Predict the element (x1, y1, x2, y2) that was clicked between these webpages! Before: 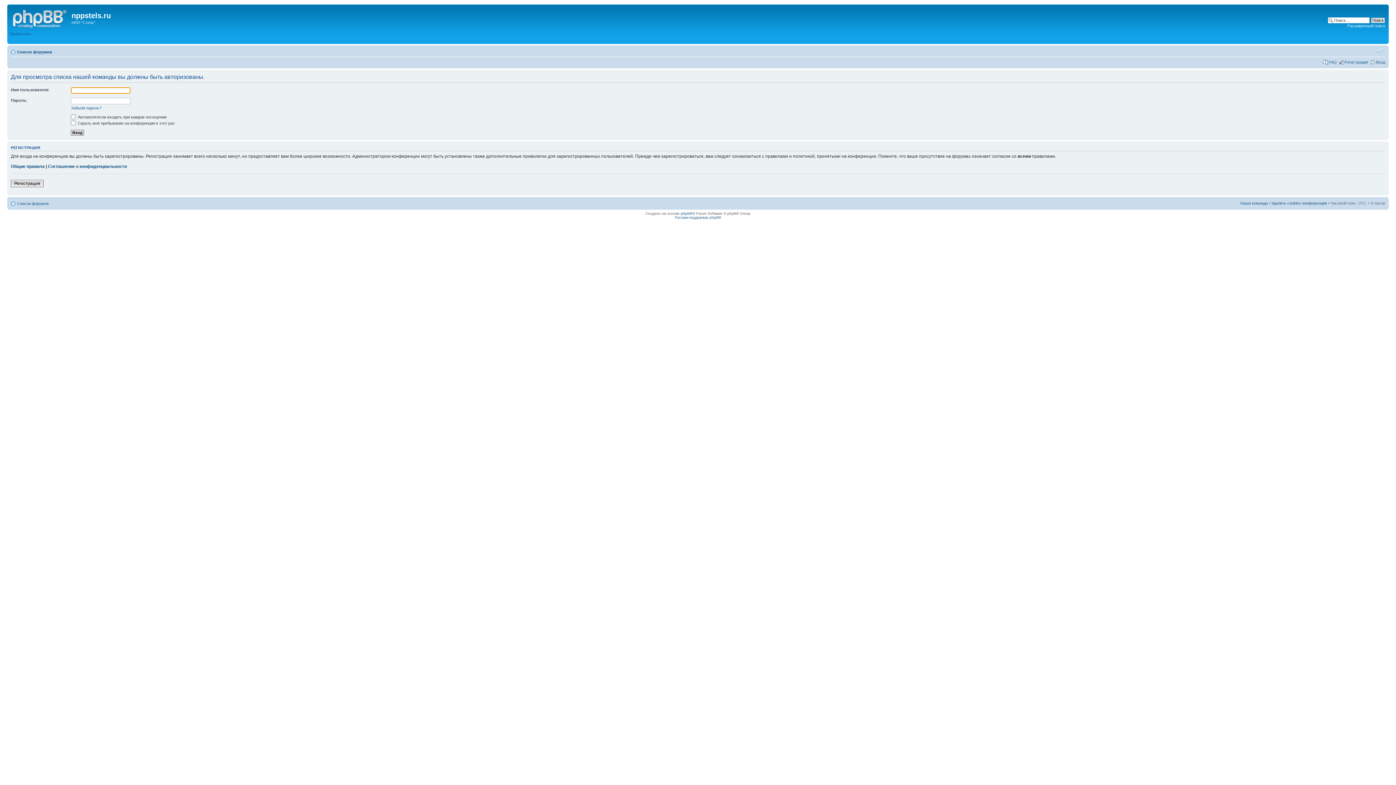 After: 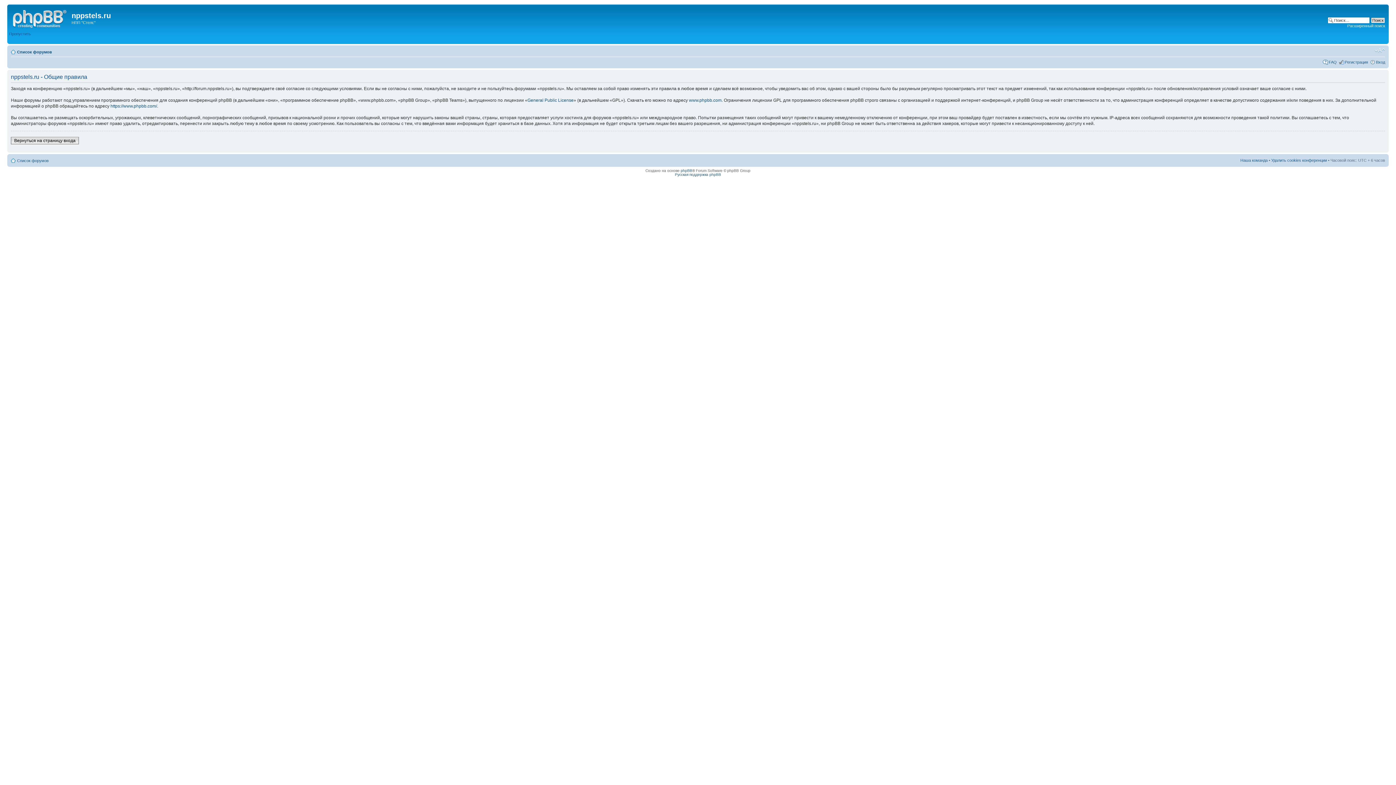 Action: bbox: (10, 163, 44, 168) label: Общие правила